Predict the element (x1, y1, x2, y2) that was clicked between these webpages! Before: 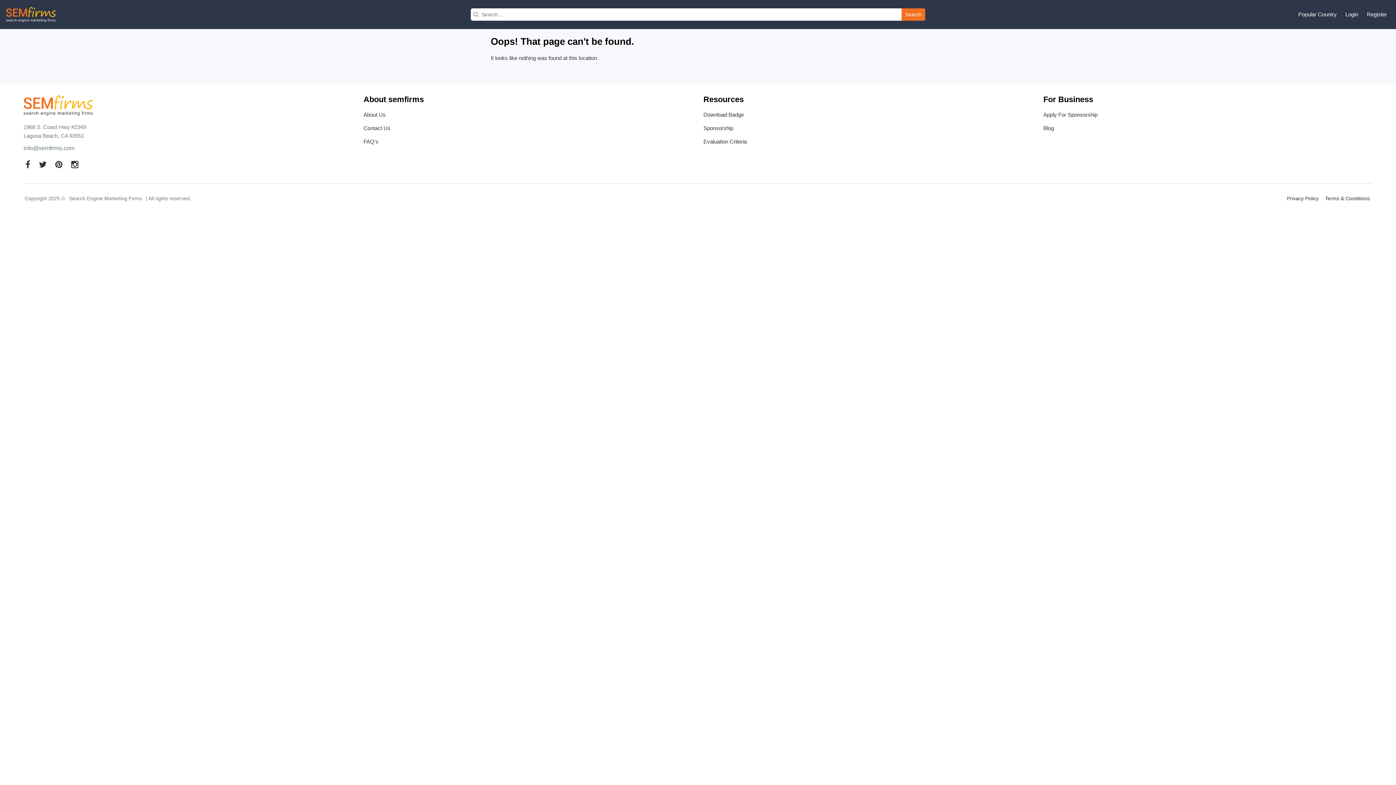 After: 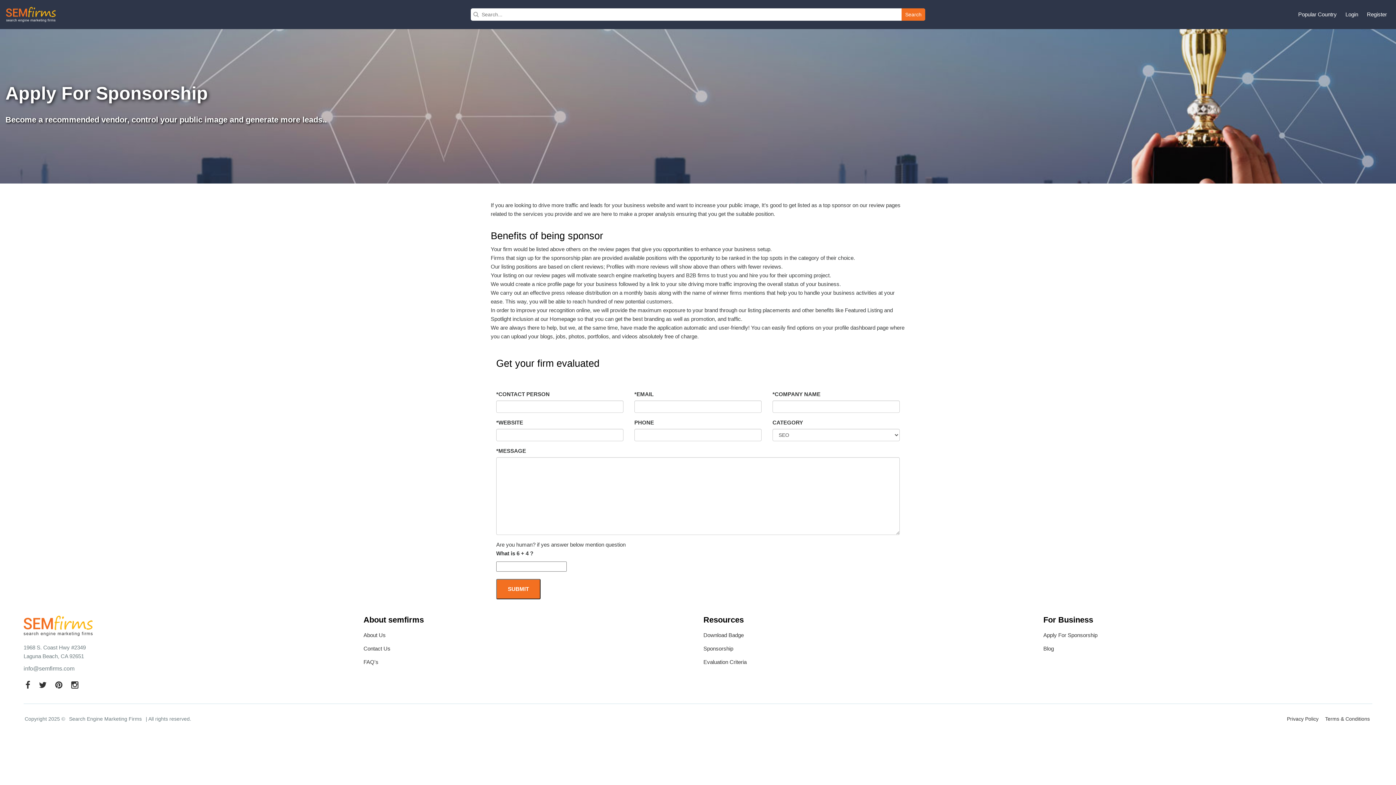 Action: label: Apply For Sponsorship bbox: (1043, 110, 1372, 121)